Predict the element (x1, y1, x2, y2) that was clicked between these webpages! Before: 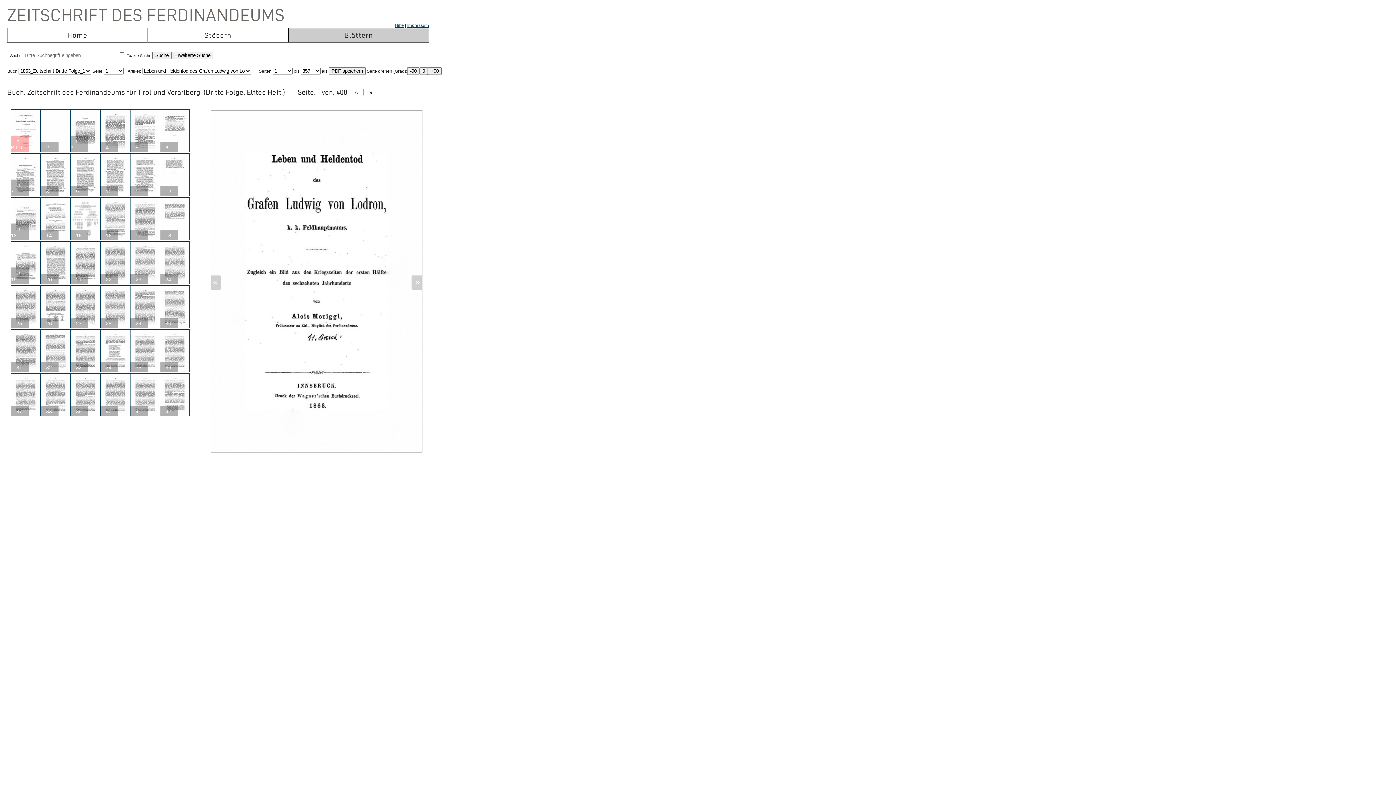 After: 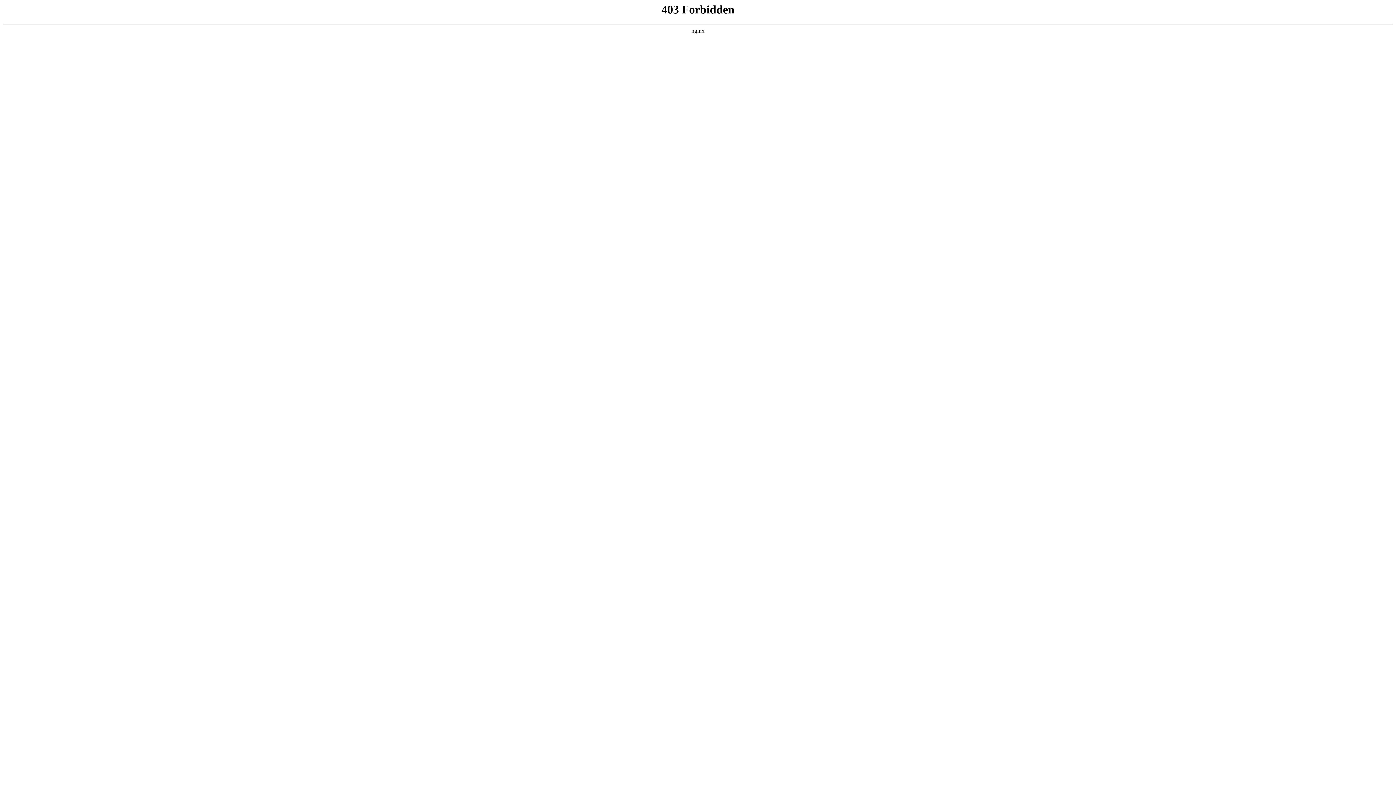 Action: bbox: (407, 22, 429, 28) label: Impressum